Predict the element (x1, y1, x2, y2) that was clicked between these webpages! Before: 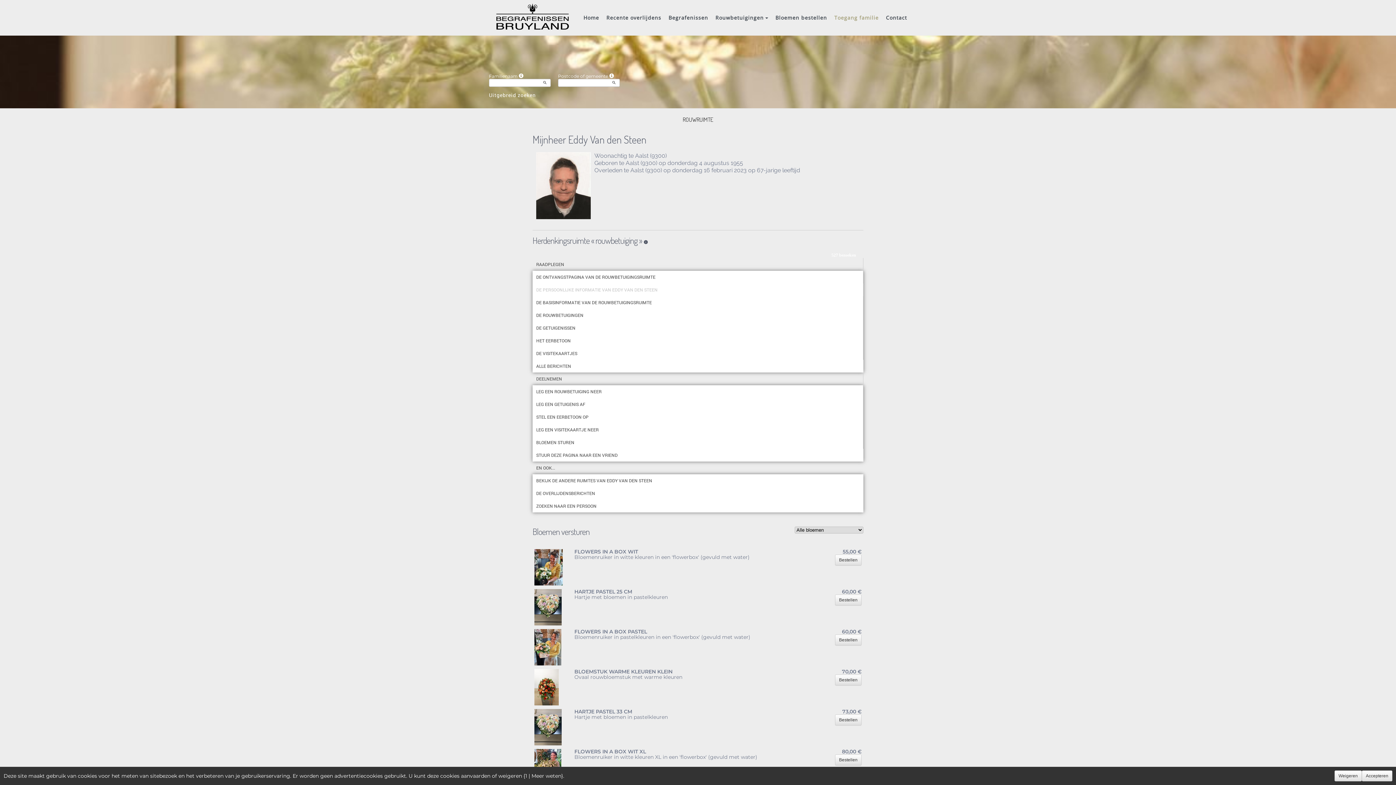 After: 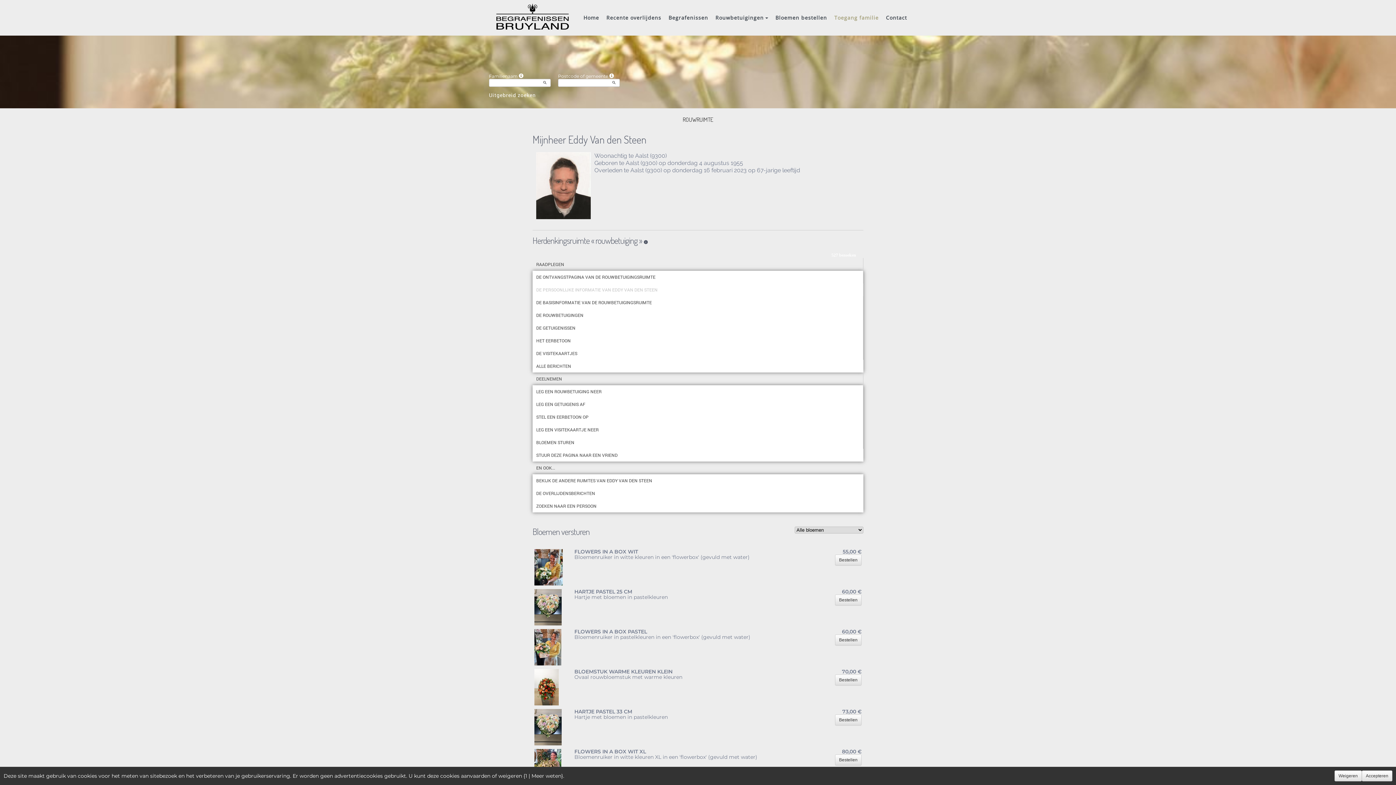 Action: bbox: (532, 436, 863, 449) label: BLOEMEN STUREN